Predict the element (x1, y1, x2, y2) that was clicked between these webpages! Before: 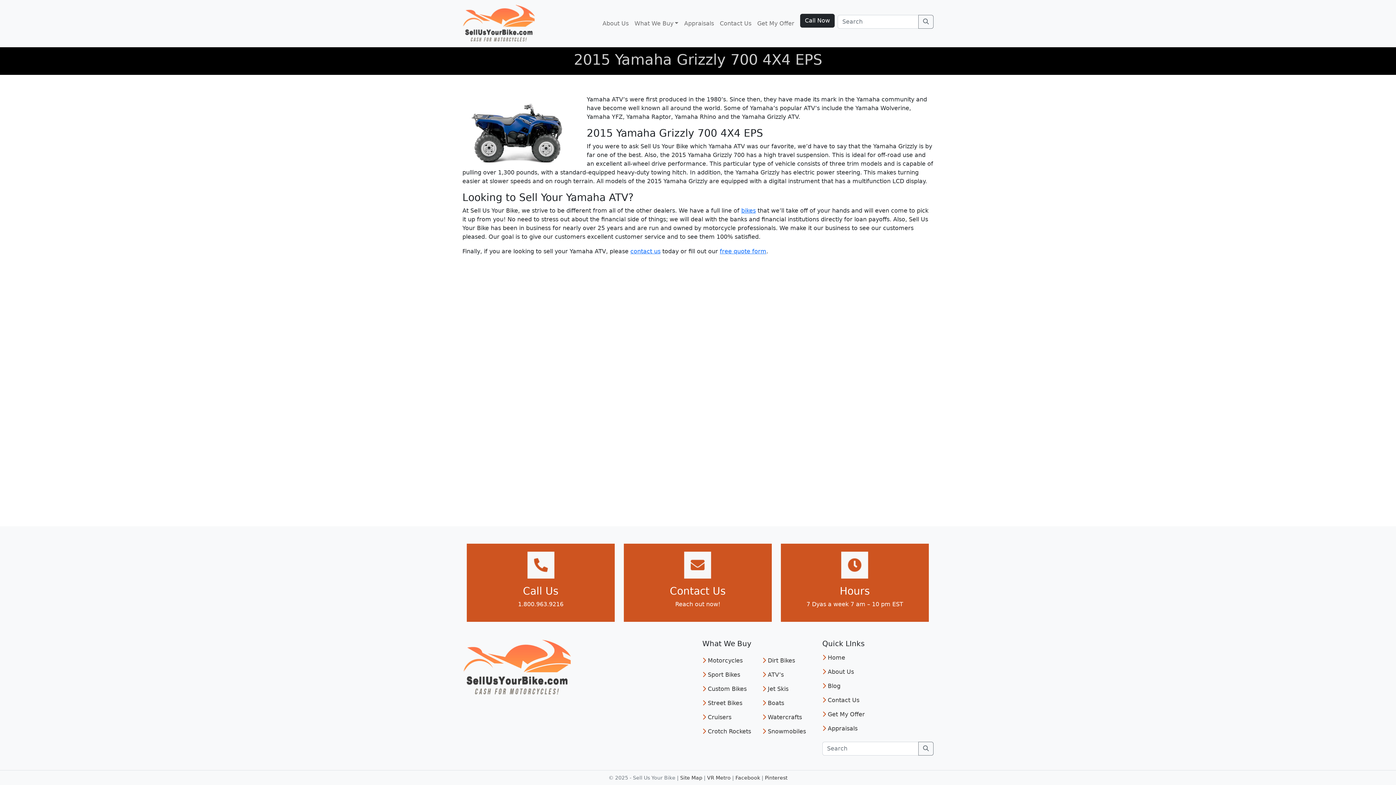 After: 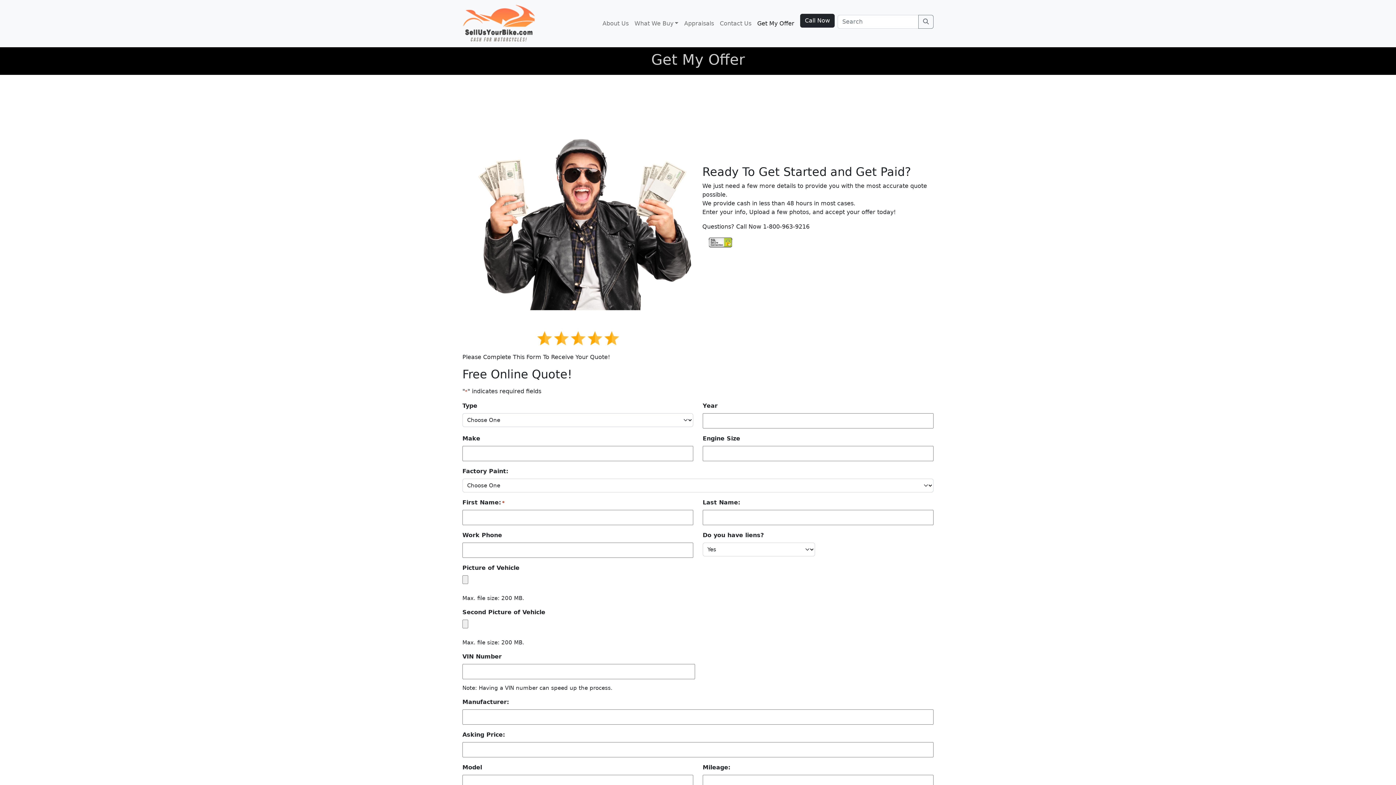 Action: label: Get My Offer bbox: (754, 16, 797, 30)